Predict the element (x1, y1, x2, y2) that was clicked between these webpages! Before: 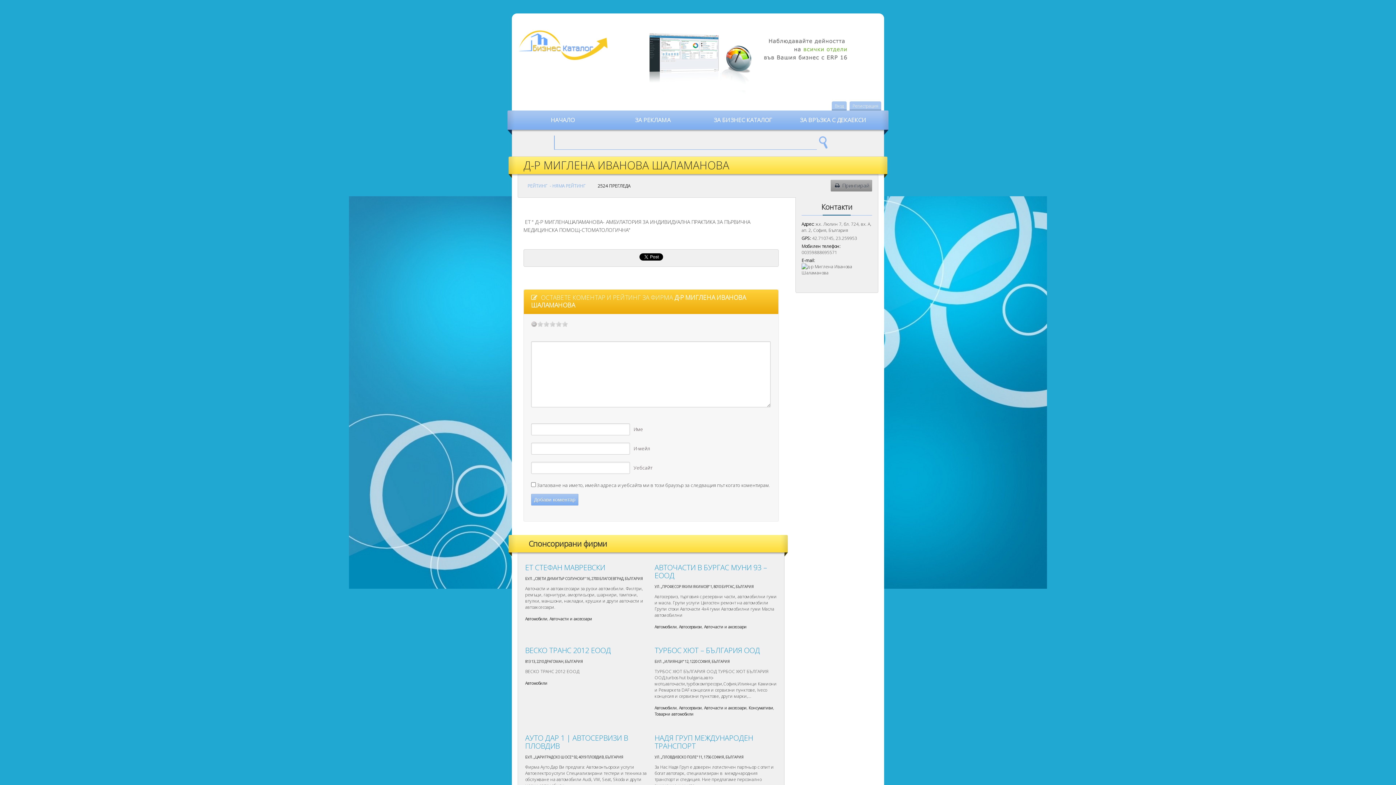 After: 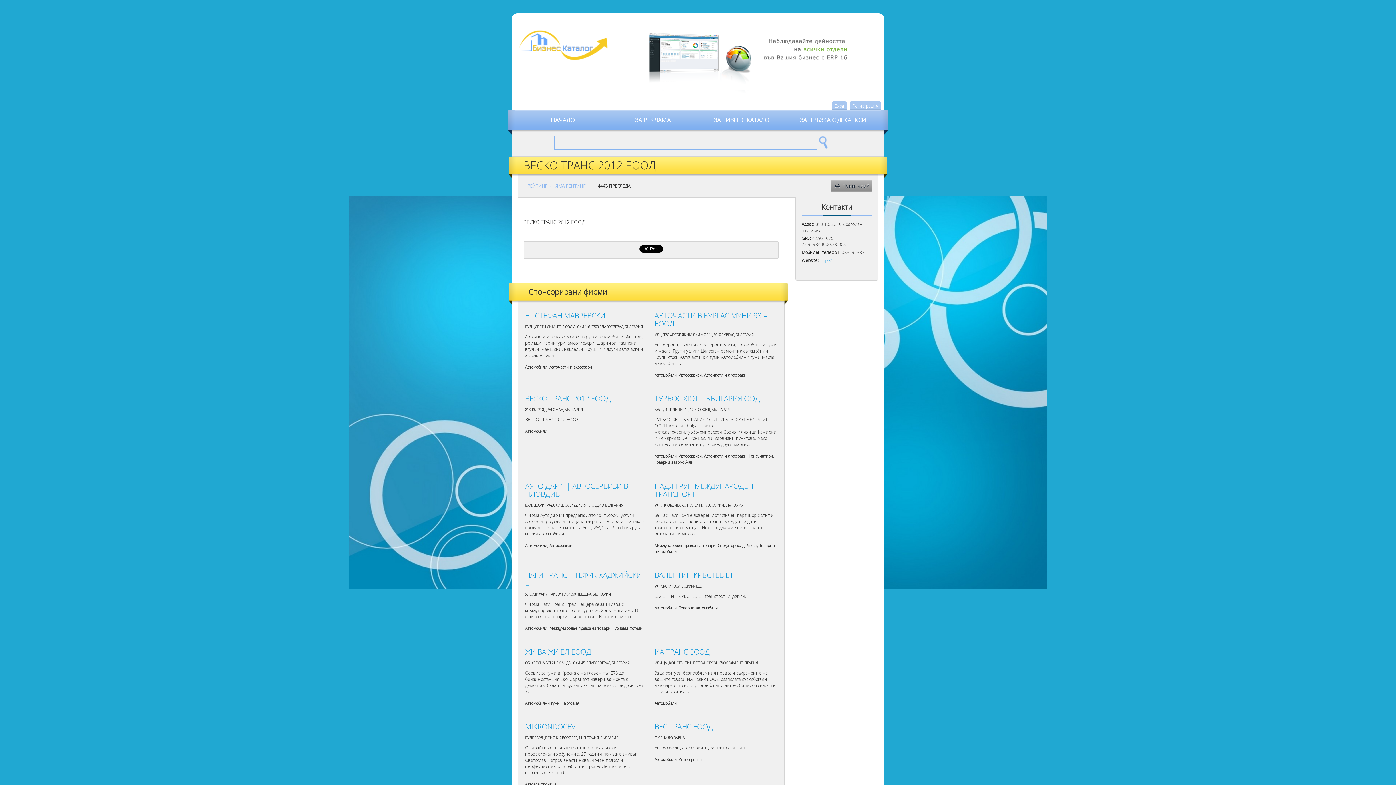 Action: label: ВЕСКО ТРАНС 2012 ЕООД bbox: (525, 645, 611, 655)